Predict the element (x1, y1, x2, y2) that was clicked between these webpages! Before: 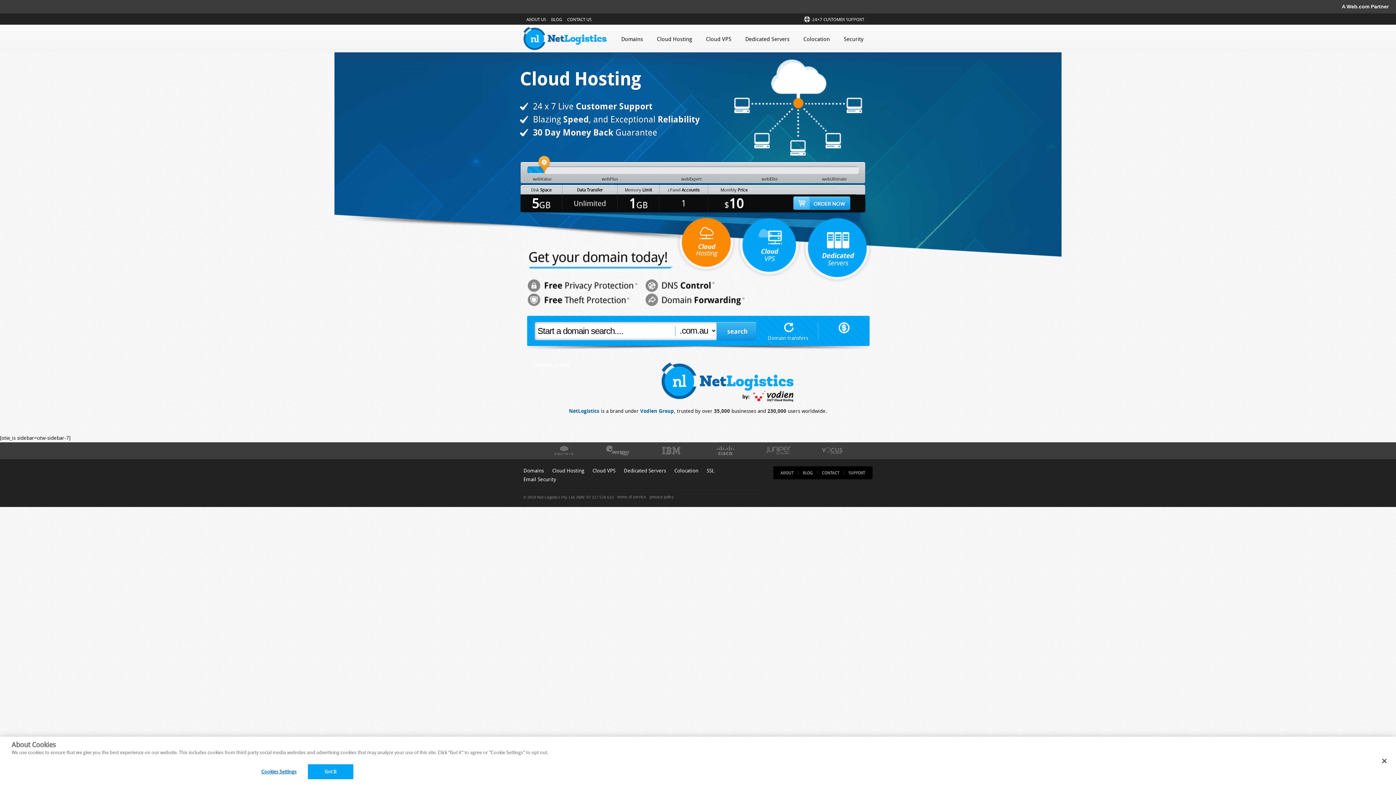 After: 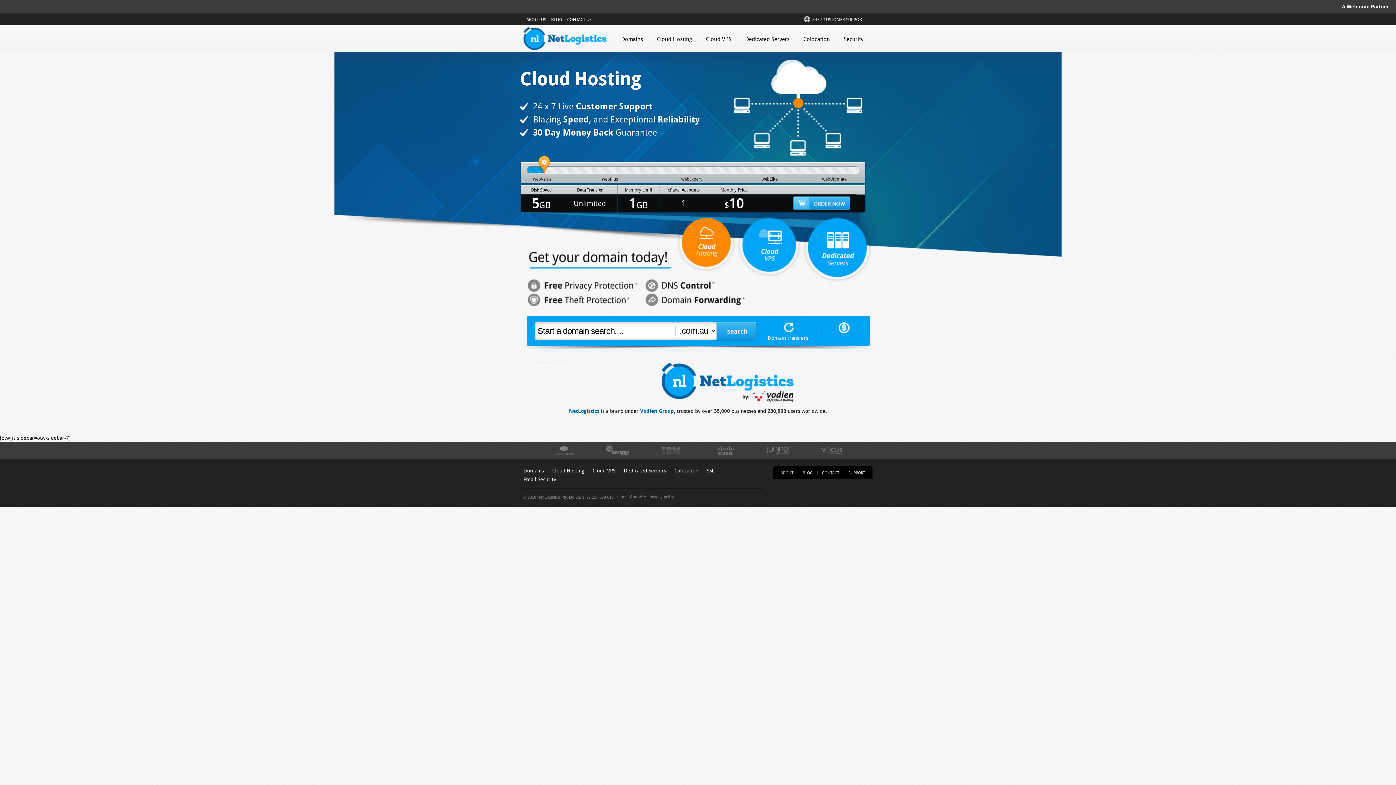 Action: bbox: (676, 212, 736, 272)